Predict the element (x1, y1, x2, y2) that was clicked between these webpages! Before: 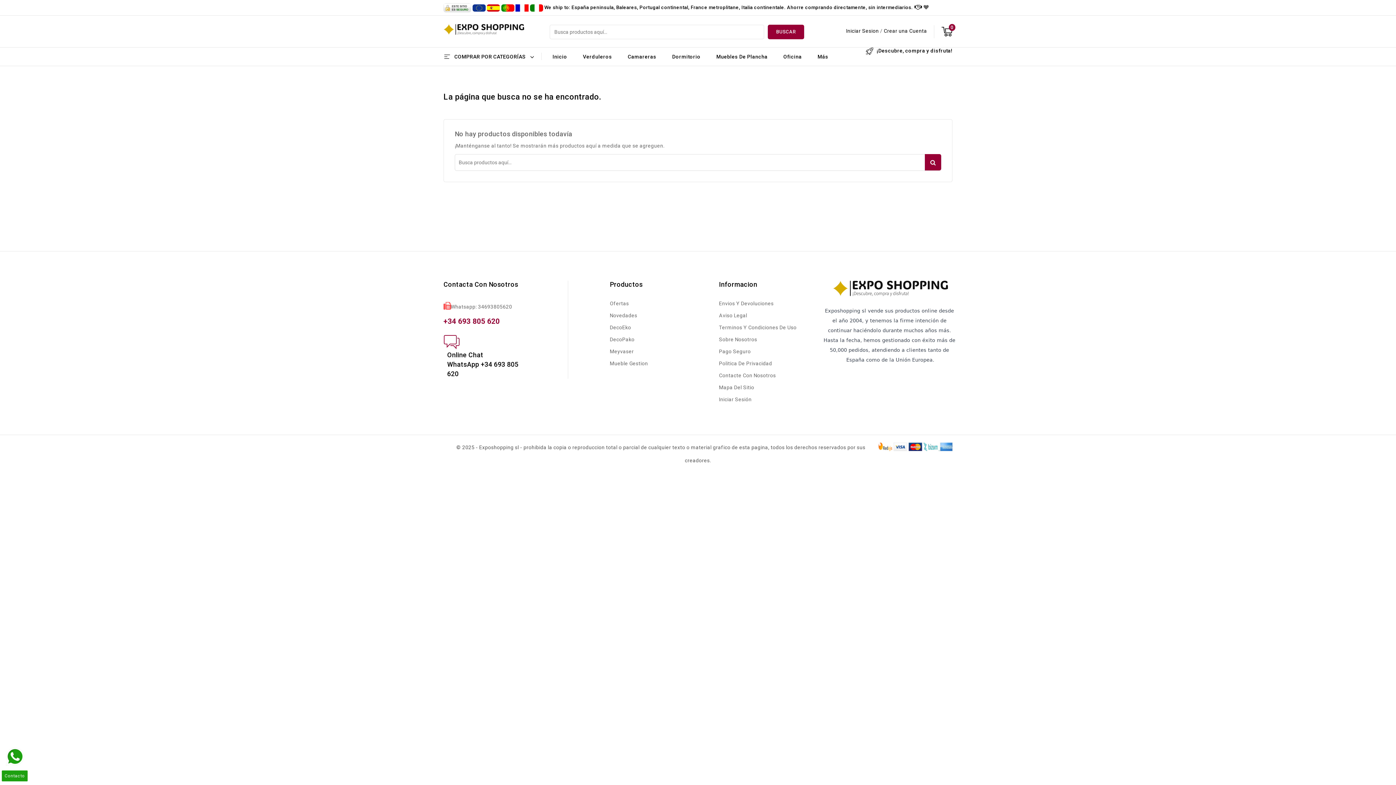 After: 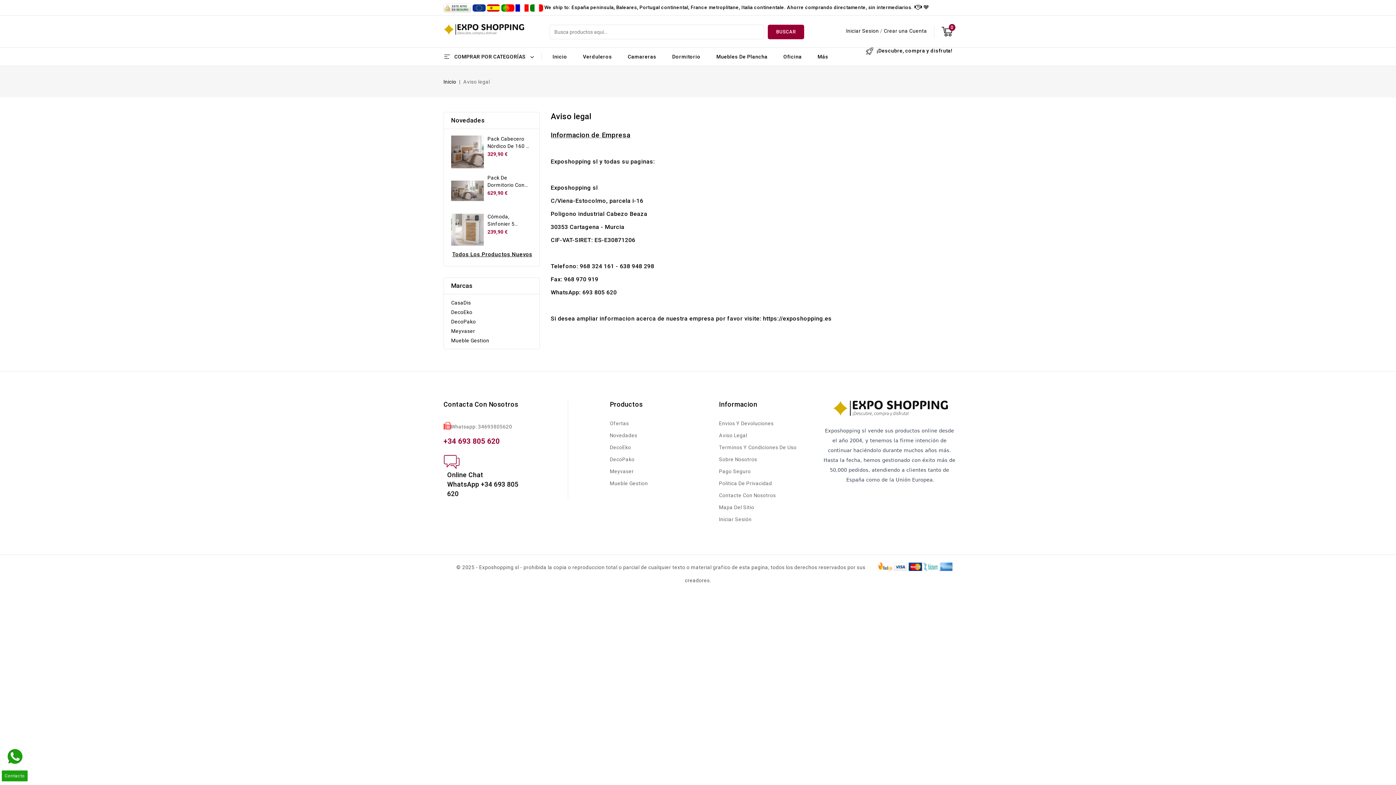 Action: label: Aviso Legal bbox: (719, 309, 747, 321)